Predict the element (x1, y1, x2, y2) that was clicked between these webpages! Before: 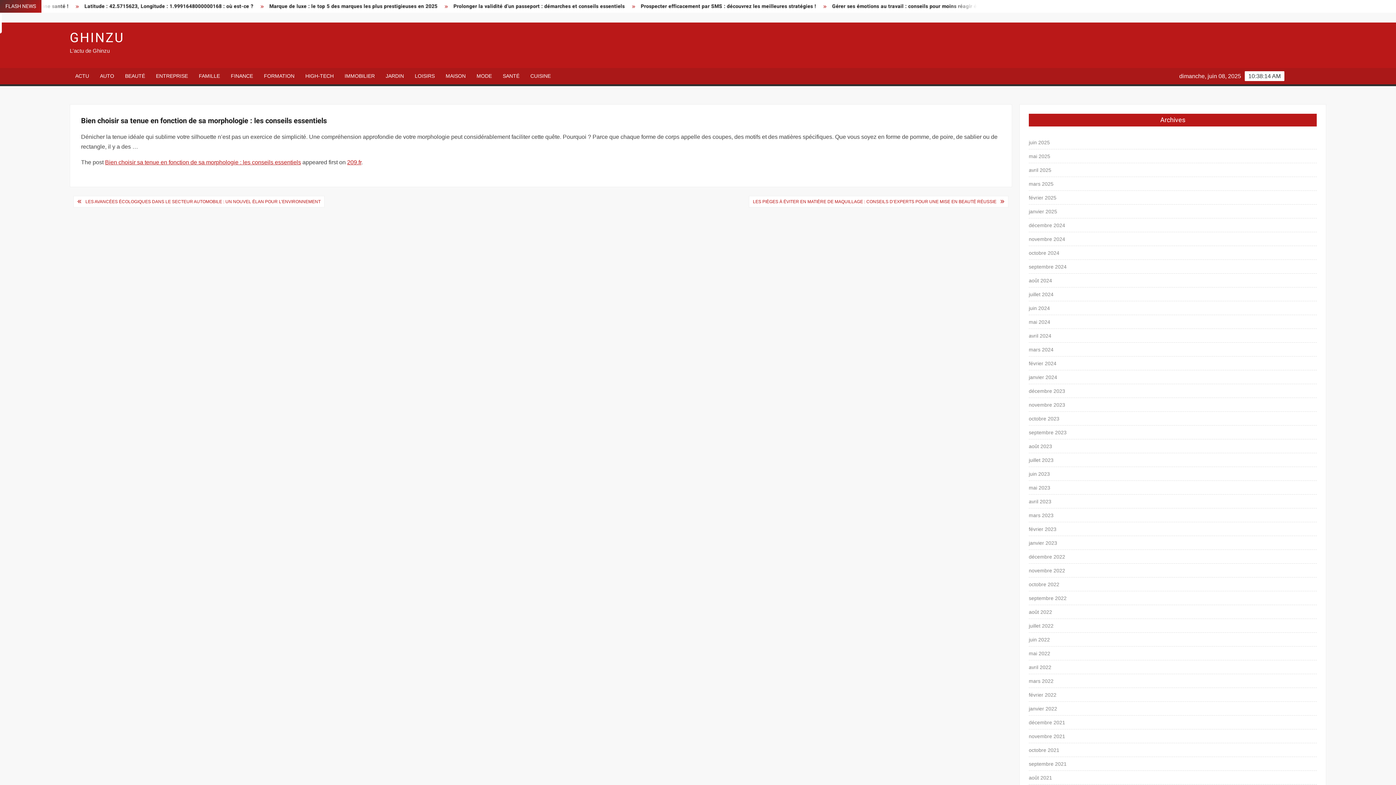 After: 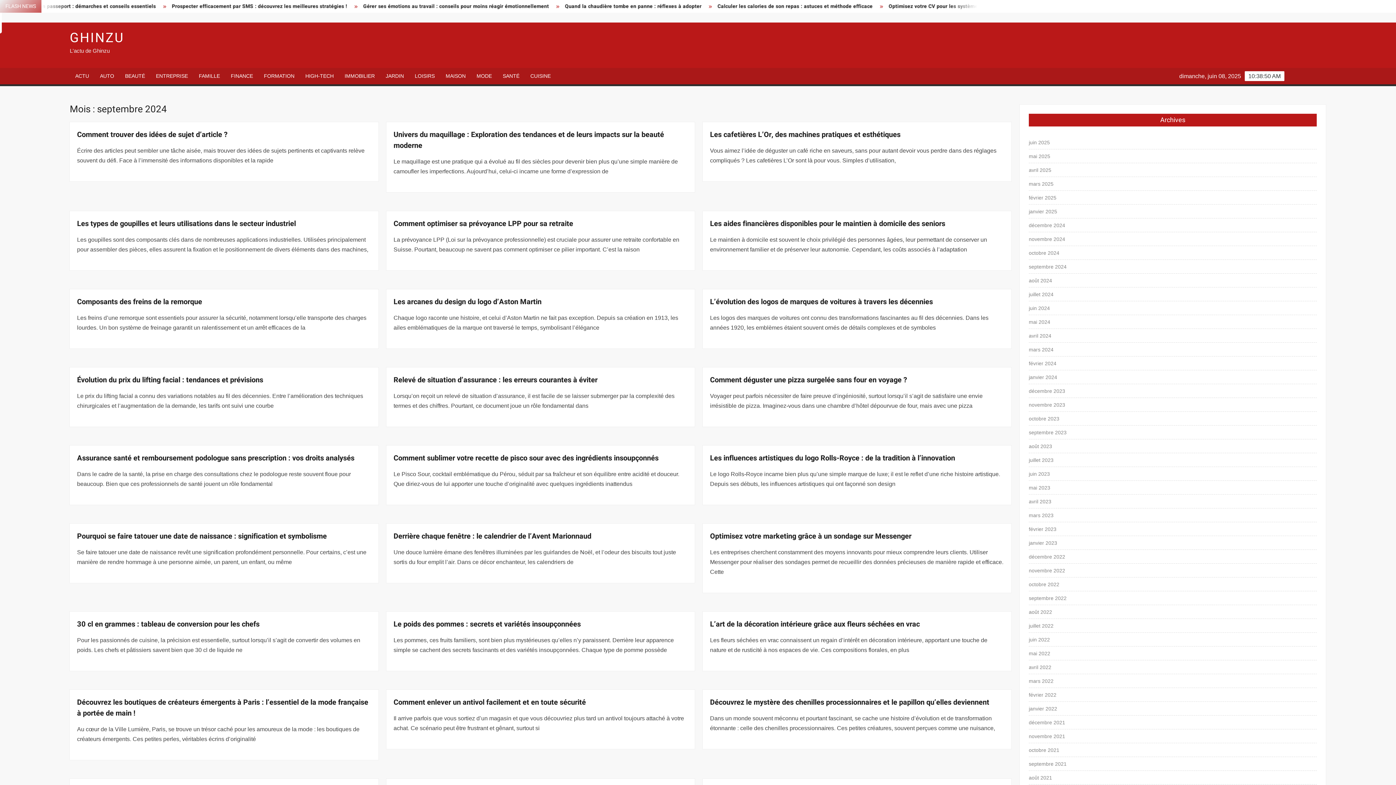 Action: label: septembre 2024 bbox: (1029, 262, 1066, 271)